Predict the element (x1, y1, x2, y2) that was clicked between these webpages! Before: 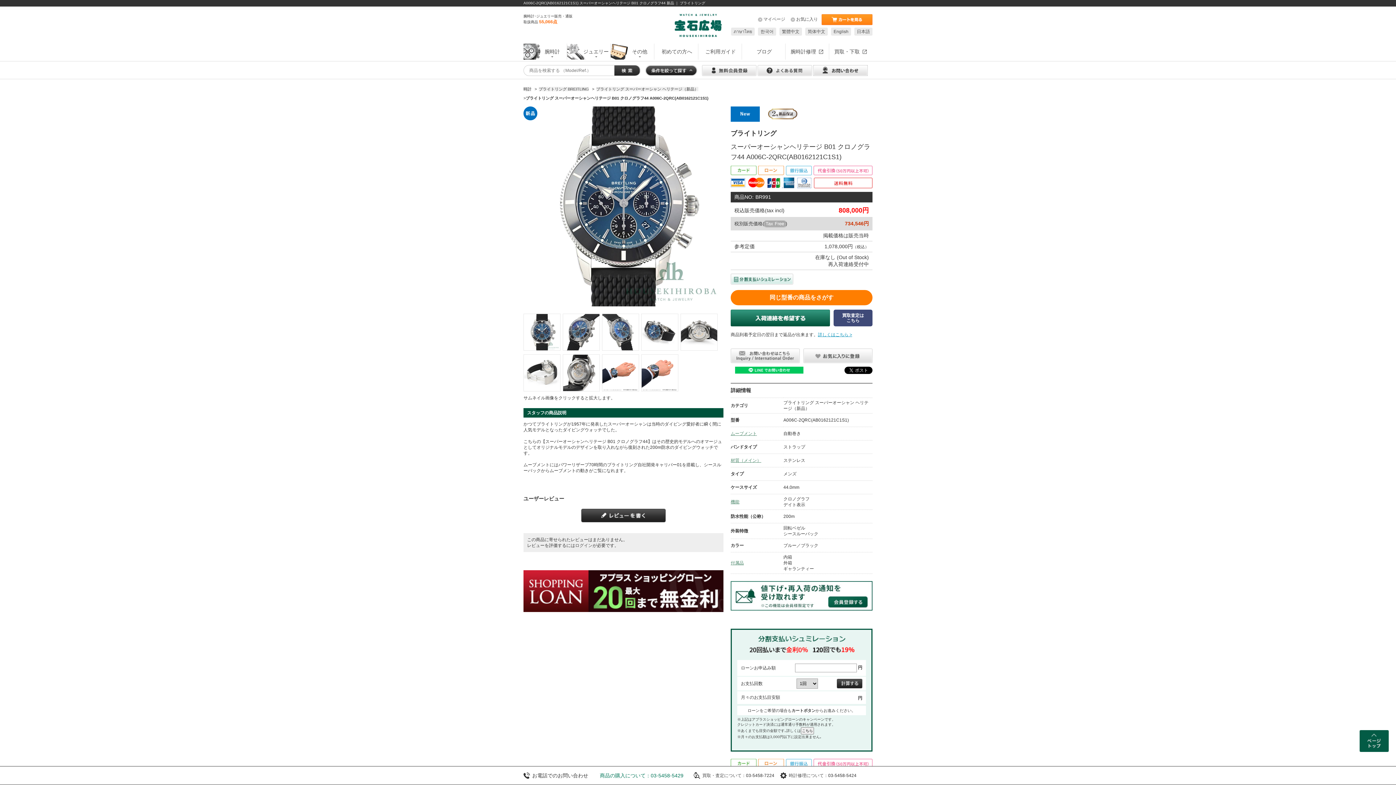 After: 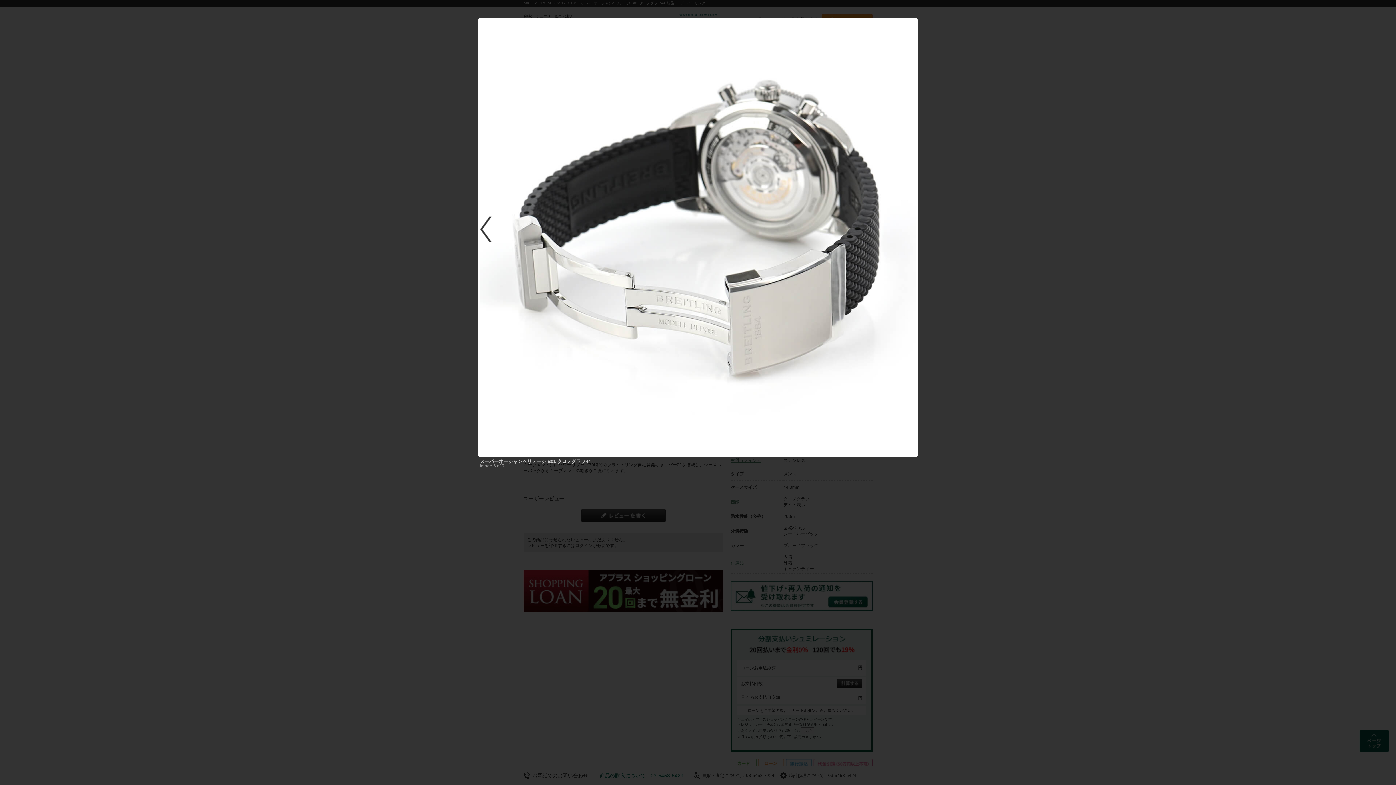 Action: bbox: (524, 354, 560, 391)